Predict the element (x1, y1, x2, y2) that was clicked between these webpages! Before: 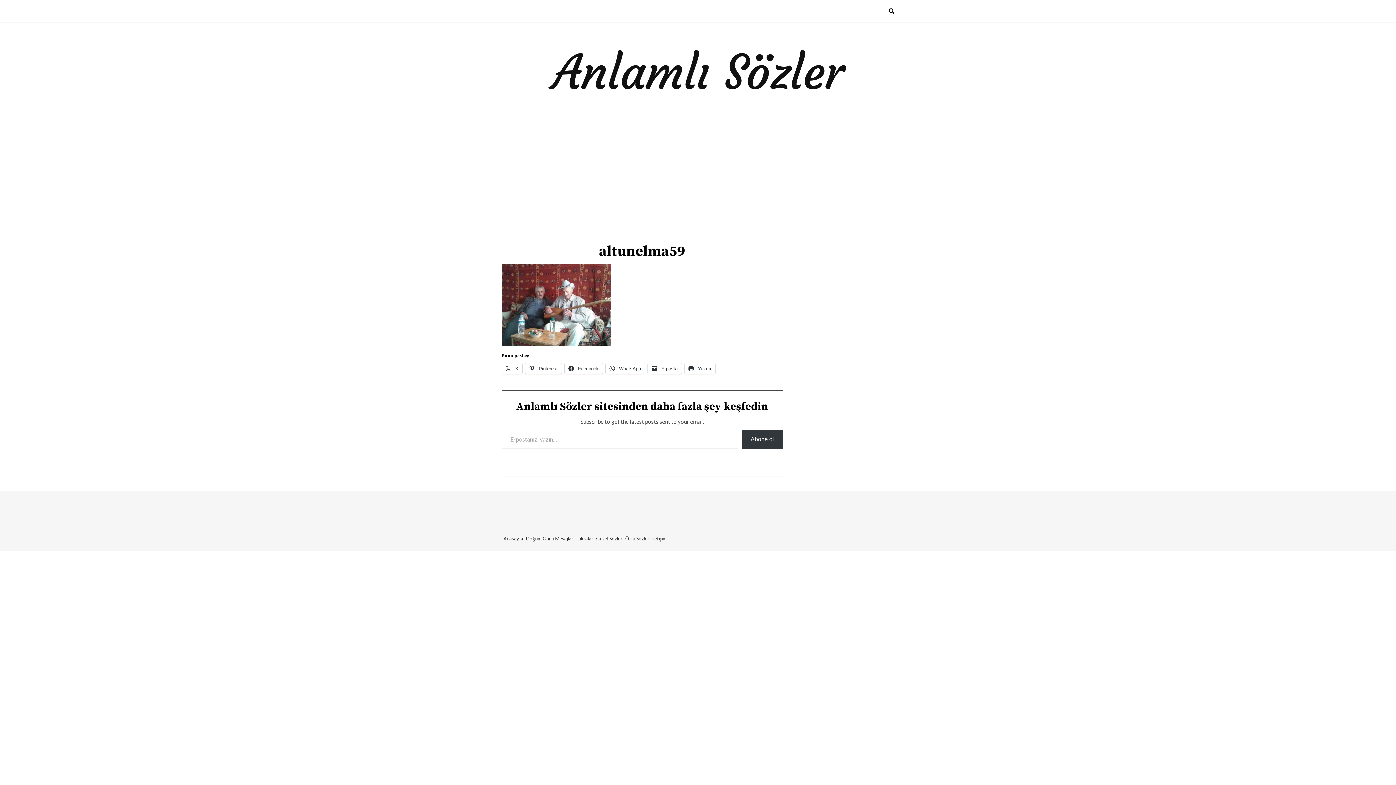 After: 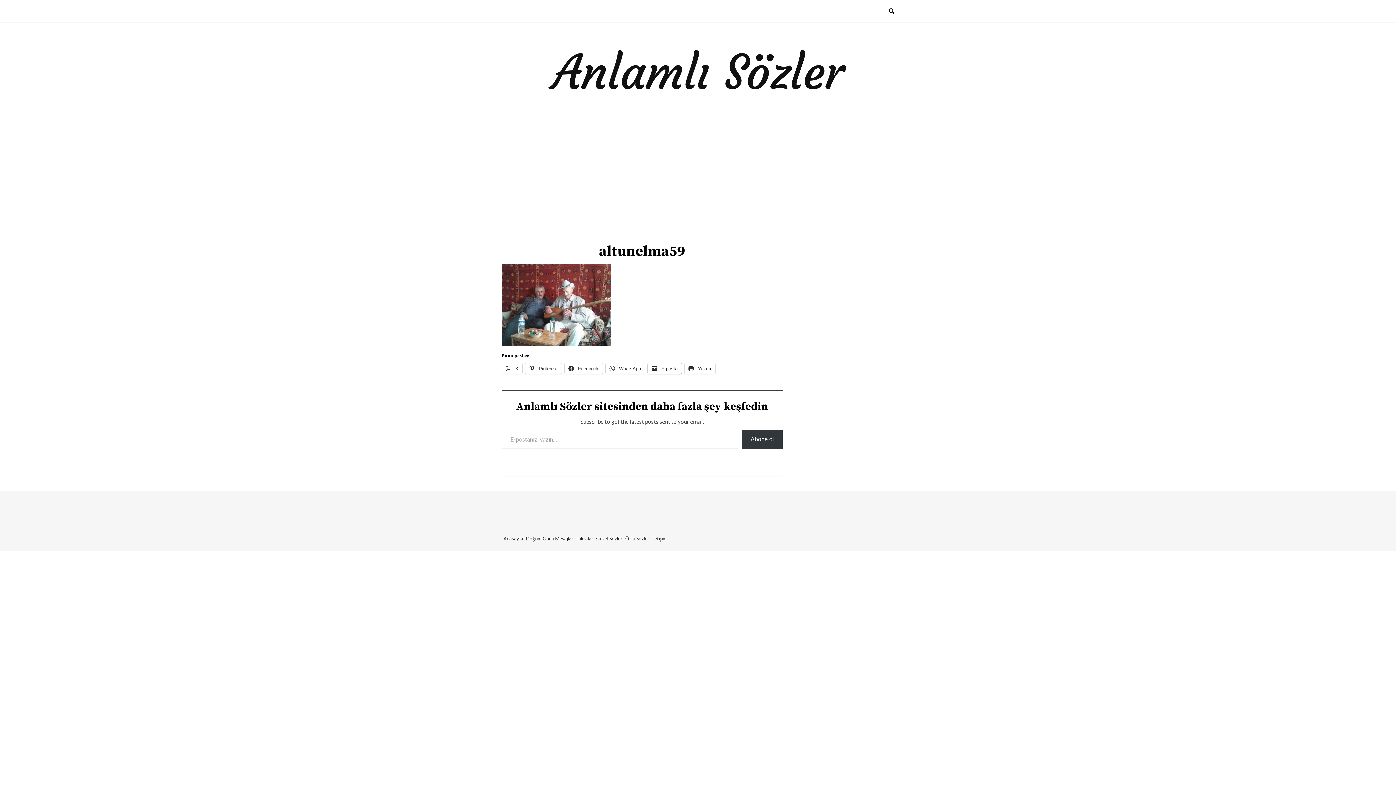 Action: label:  E-posta bbox: (648, 363, 681, 374)